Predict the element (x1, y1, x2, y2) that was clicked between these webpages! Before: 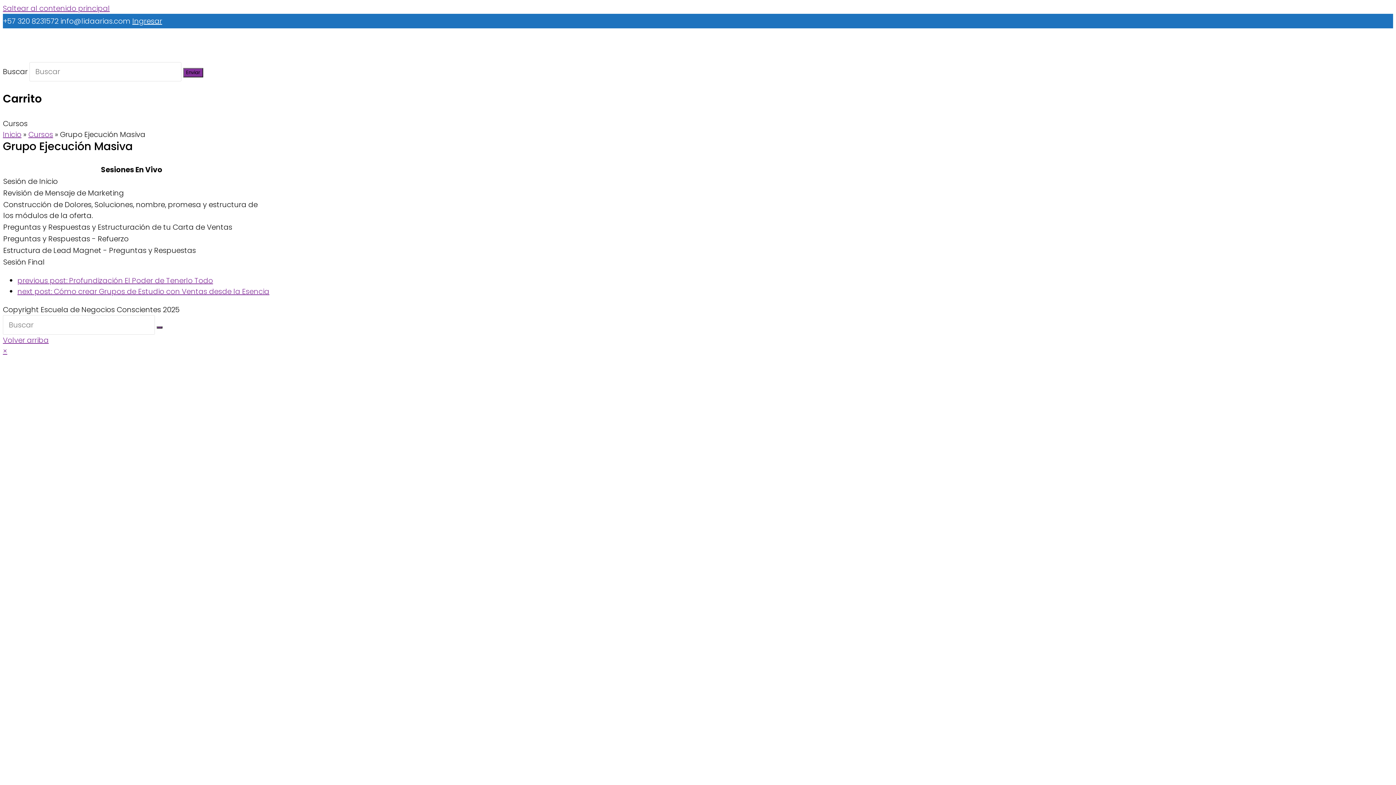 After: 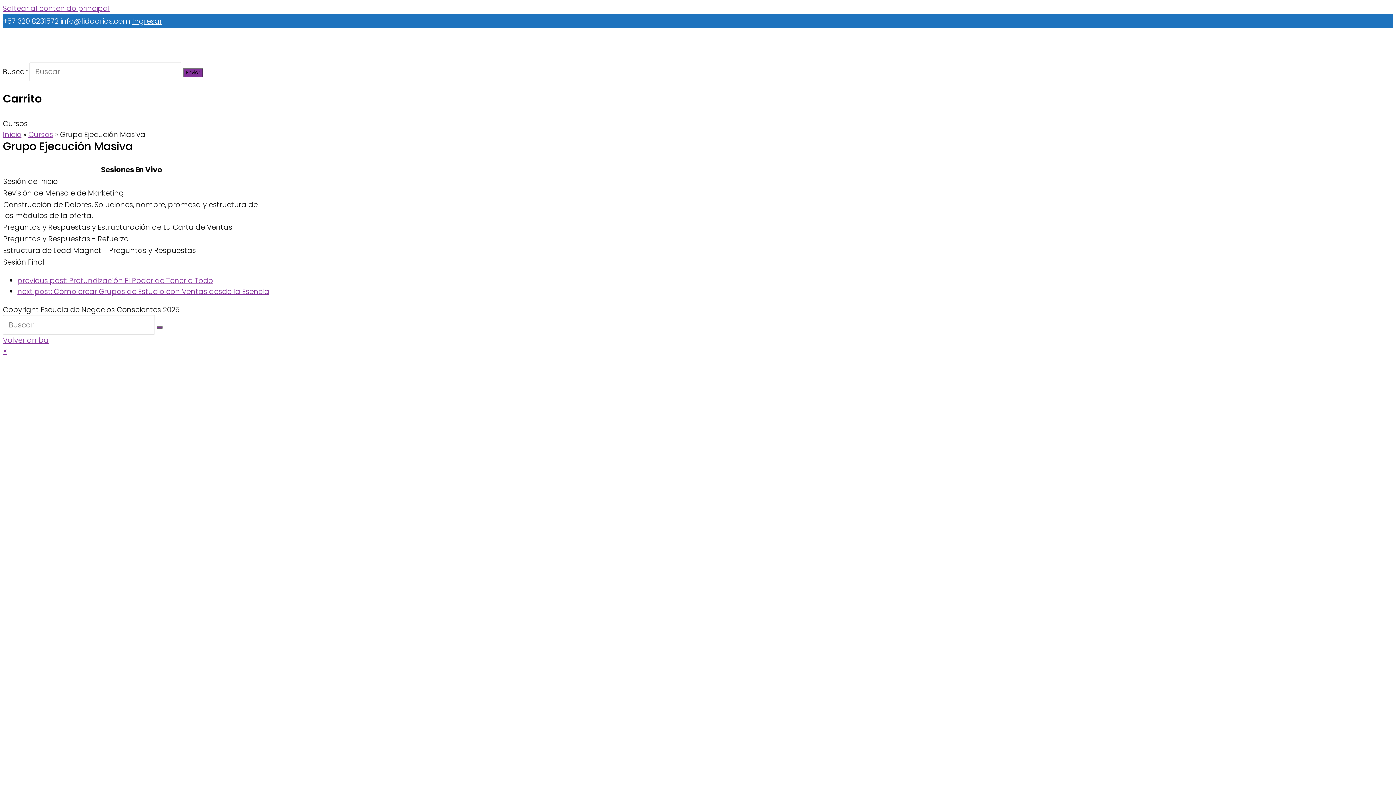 Action: label: previous post: Profundización El Poder de Tenerlo Todo bbox: (17, 275, 213, 285)